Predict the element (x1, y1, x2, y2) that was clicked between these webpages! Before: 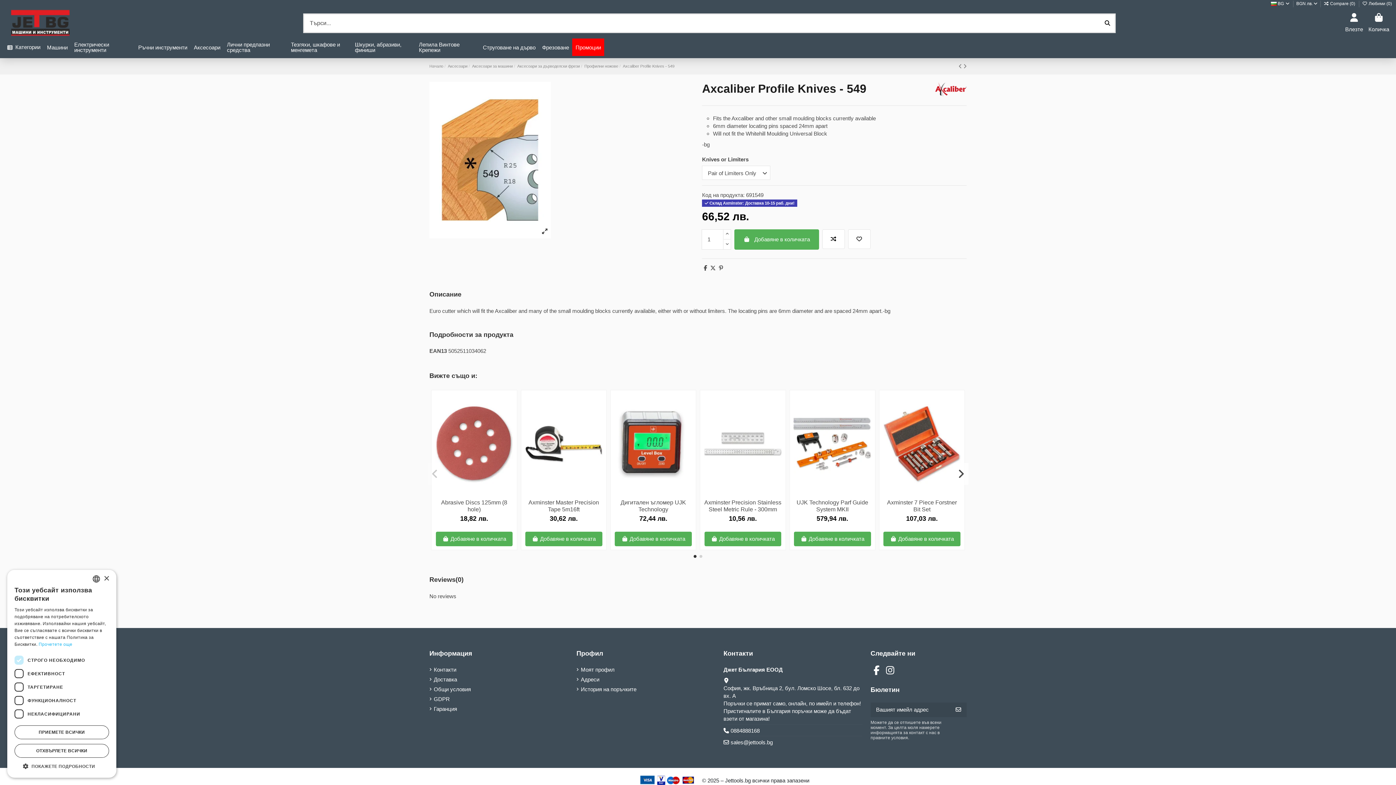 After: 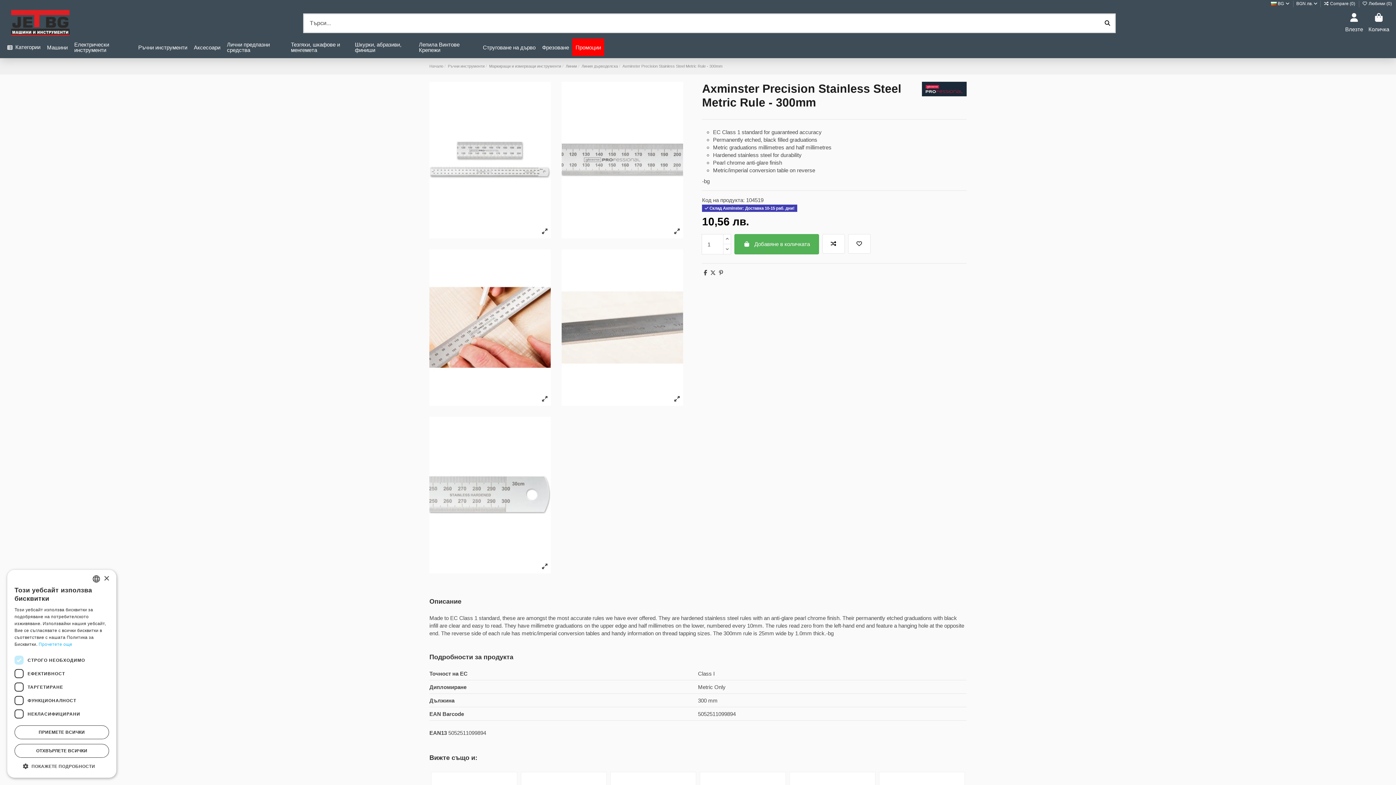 Action: bbox: (704, 394, 782, 495)